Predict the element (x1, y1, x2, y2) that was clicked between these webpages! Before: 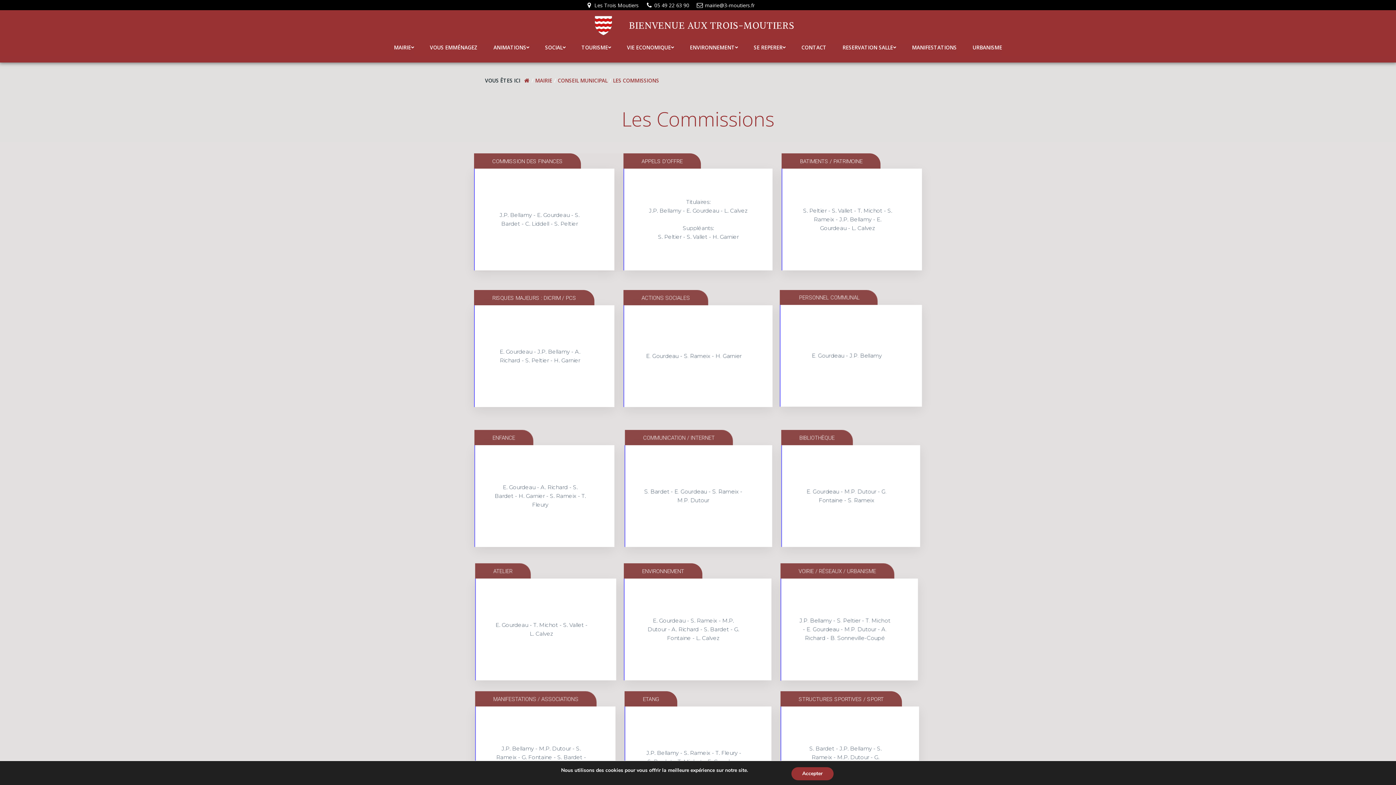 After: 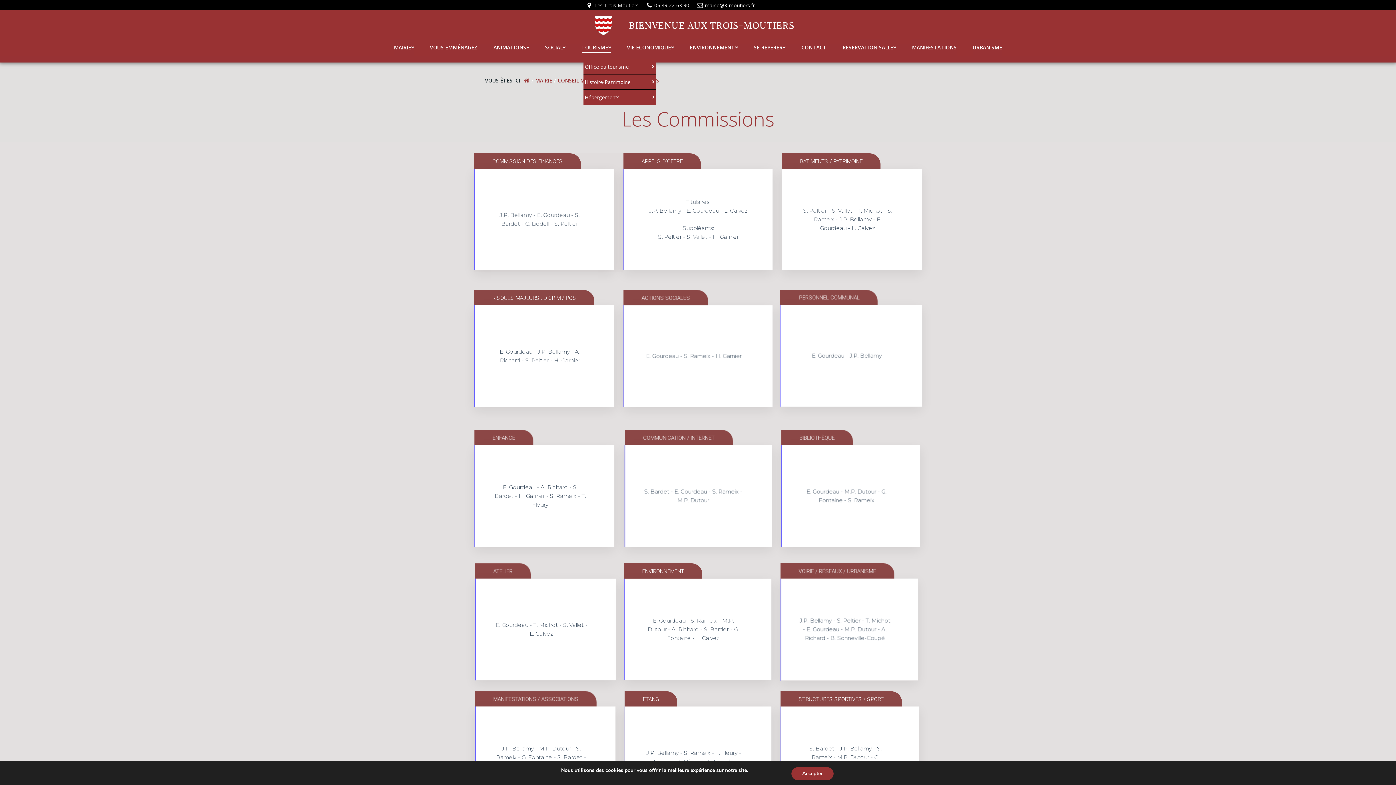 Action: bbox: (581, 43, 611, 51) label: TOURISME